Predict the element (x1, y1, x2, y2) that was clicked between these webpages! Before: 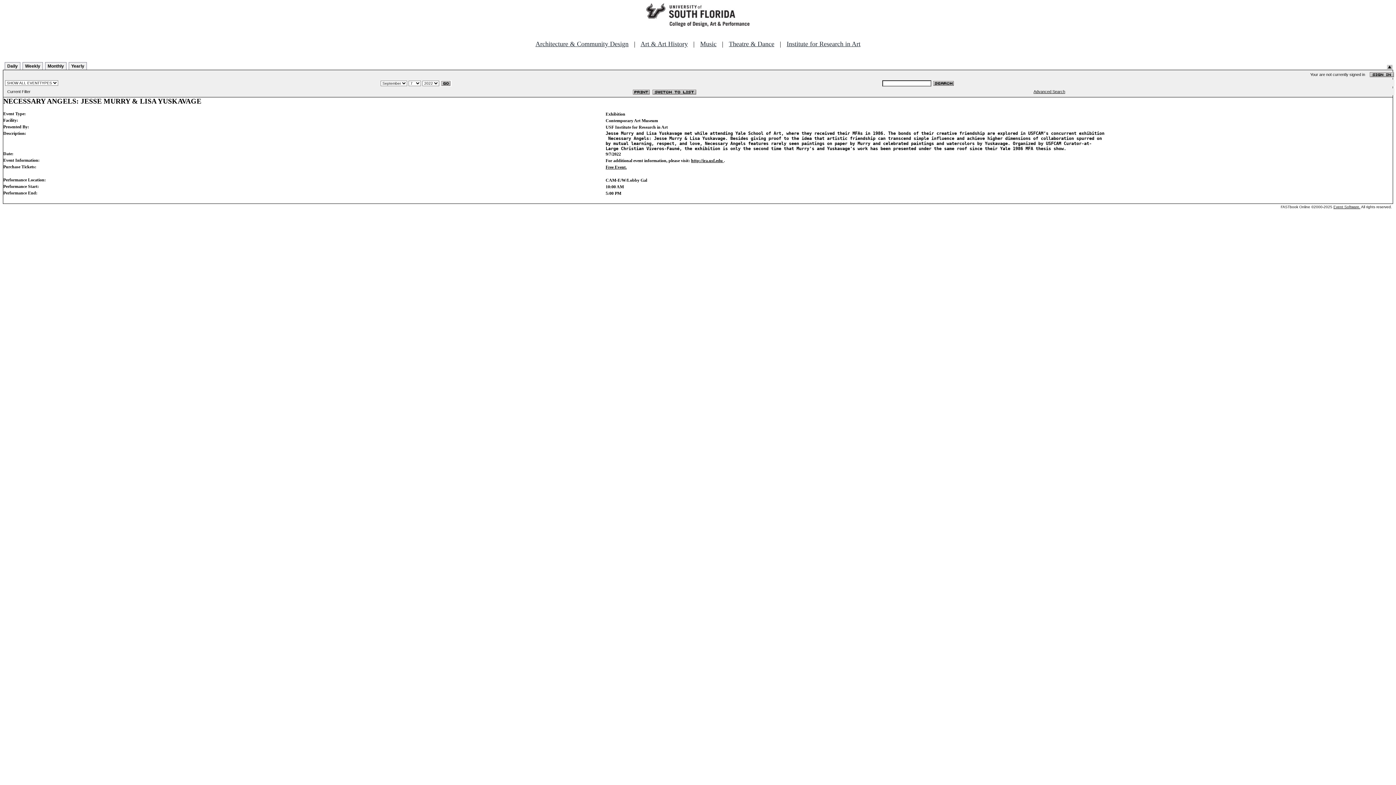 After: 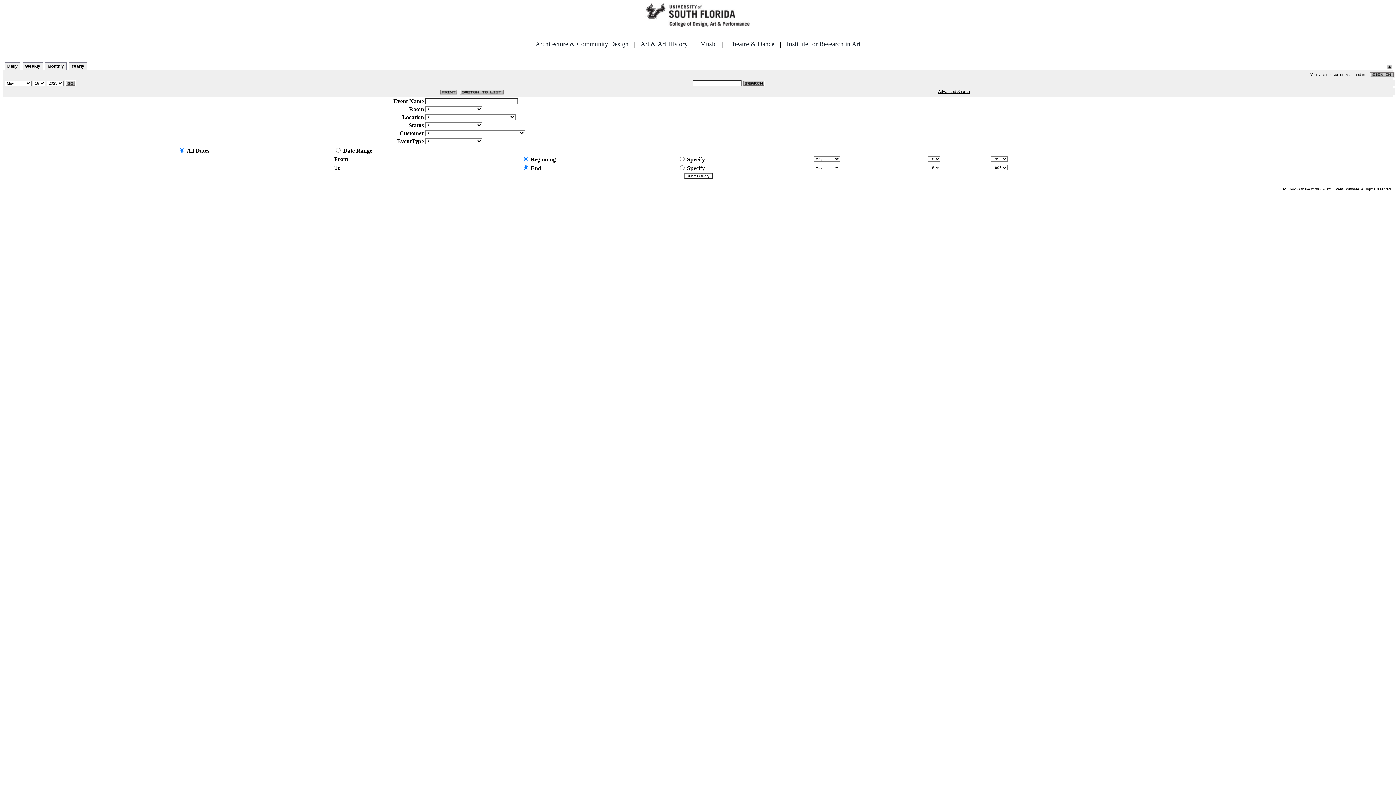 Action: bbox: (1033, 89, 1065, 93) label: Advanced Search